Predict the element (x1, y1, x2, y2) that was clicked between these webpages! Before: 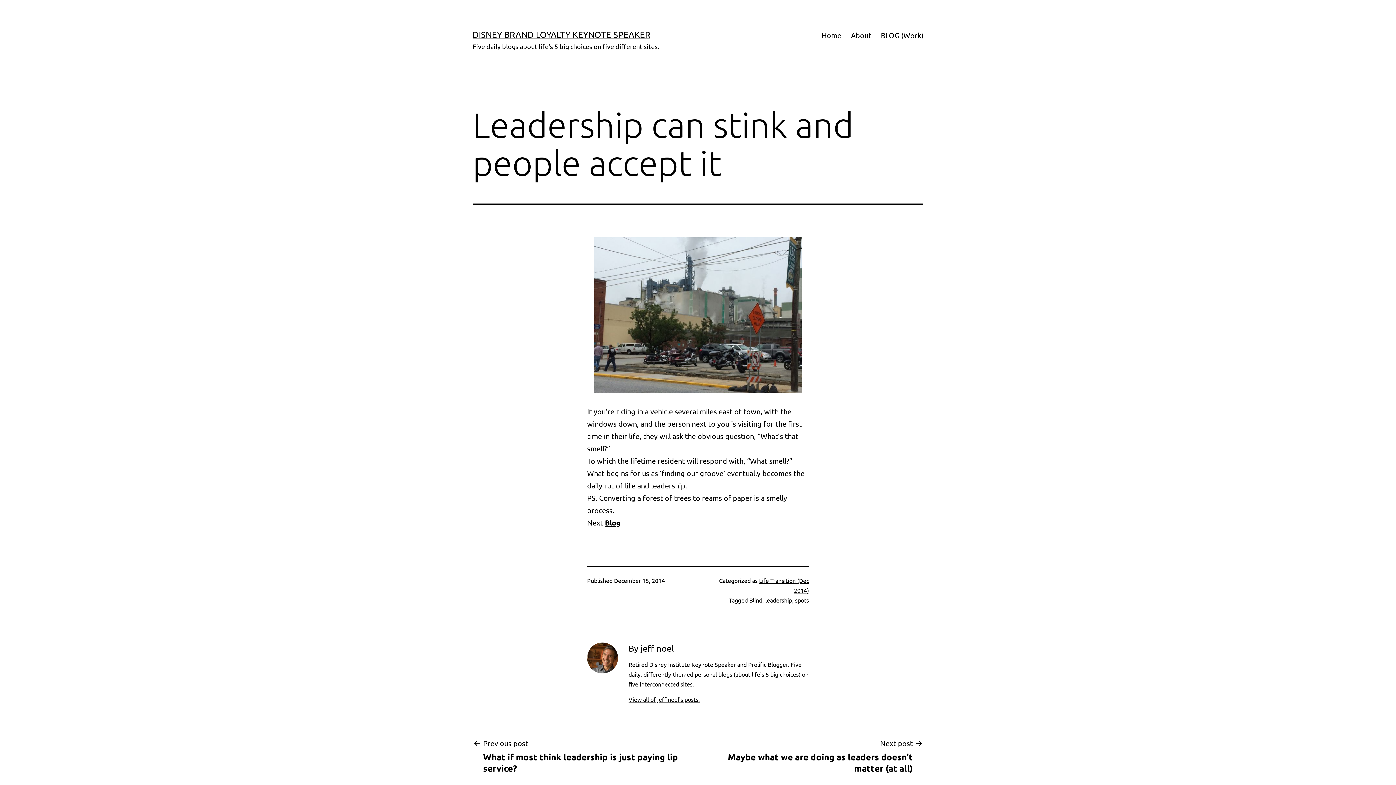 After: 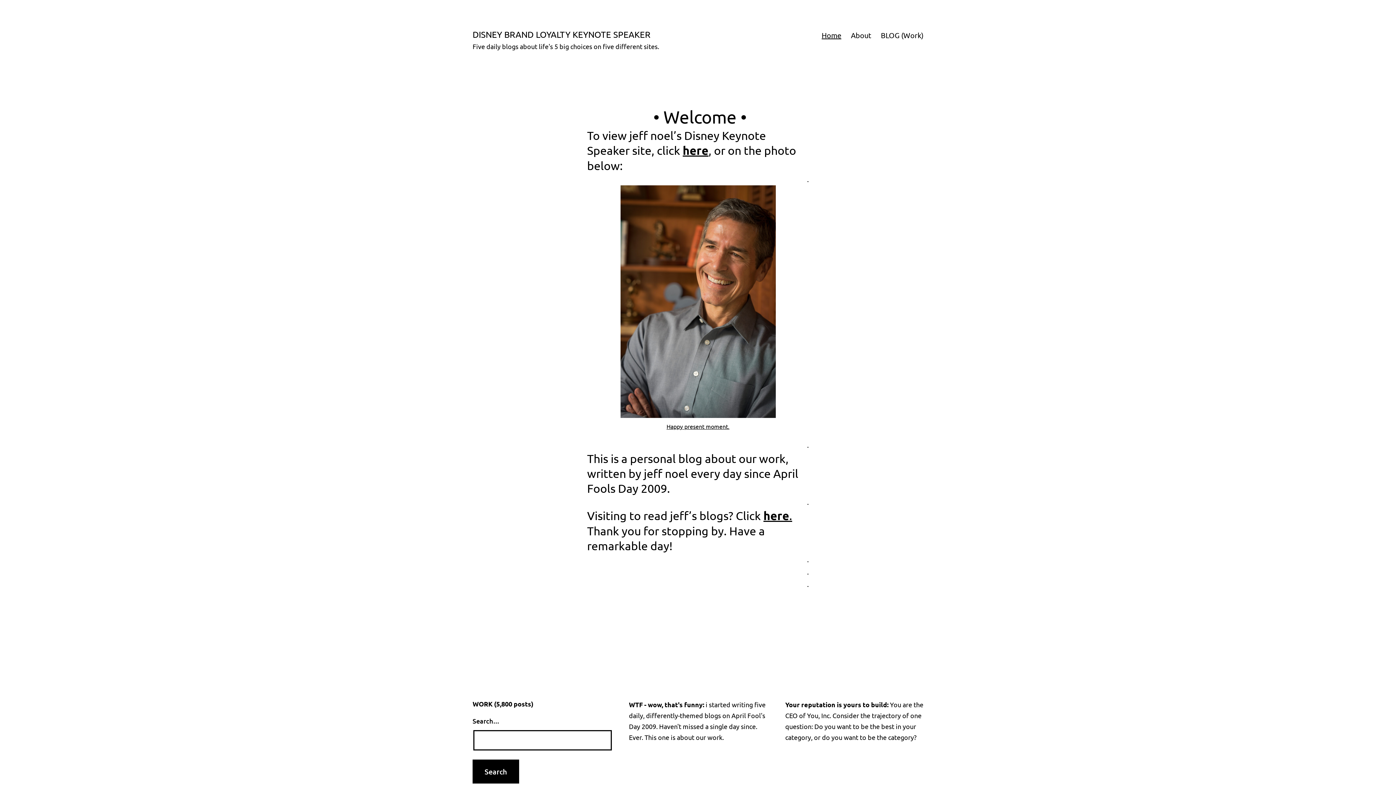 Action: label: DISNEY BRAND LOYALTY KEYNOTE SPEAKER bbox: (472, 29, 650, 39)